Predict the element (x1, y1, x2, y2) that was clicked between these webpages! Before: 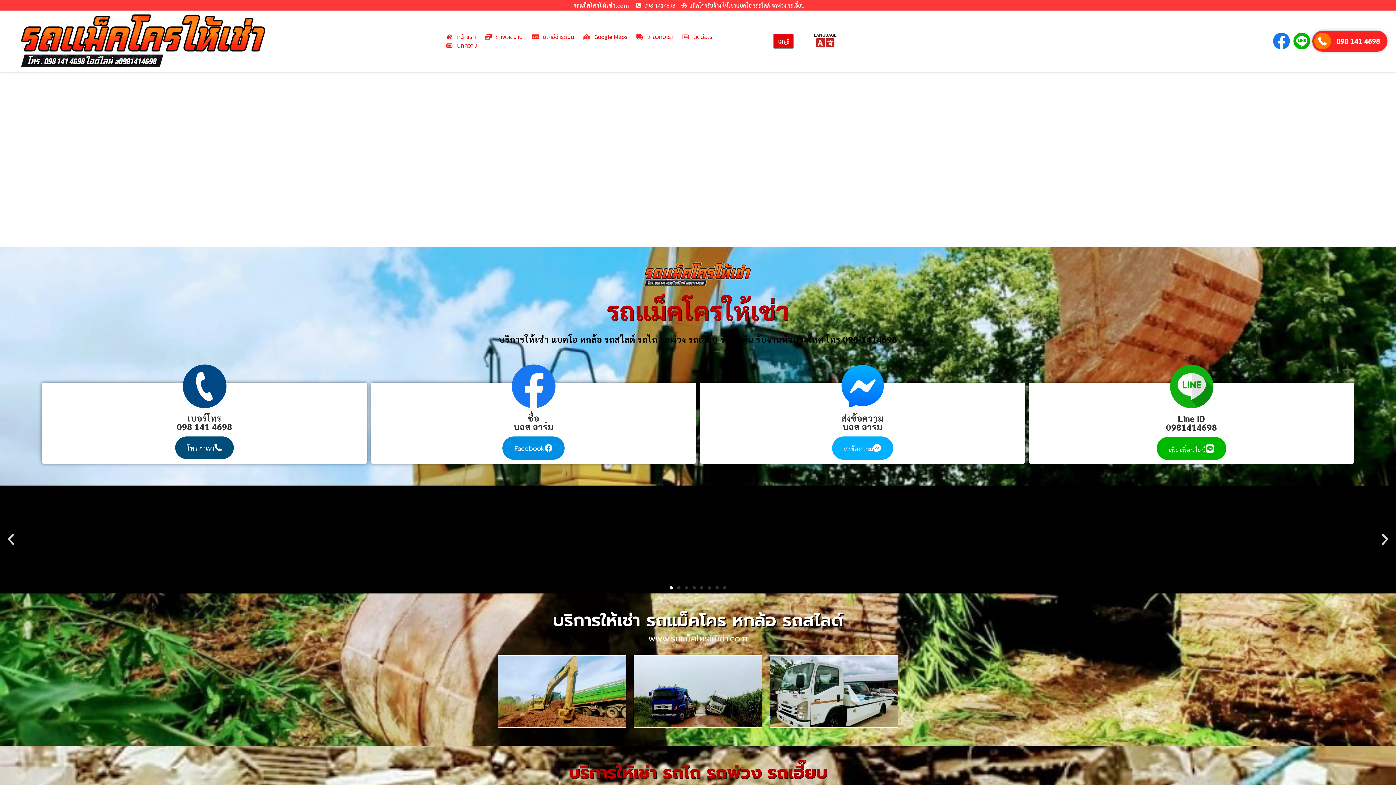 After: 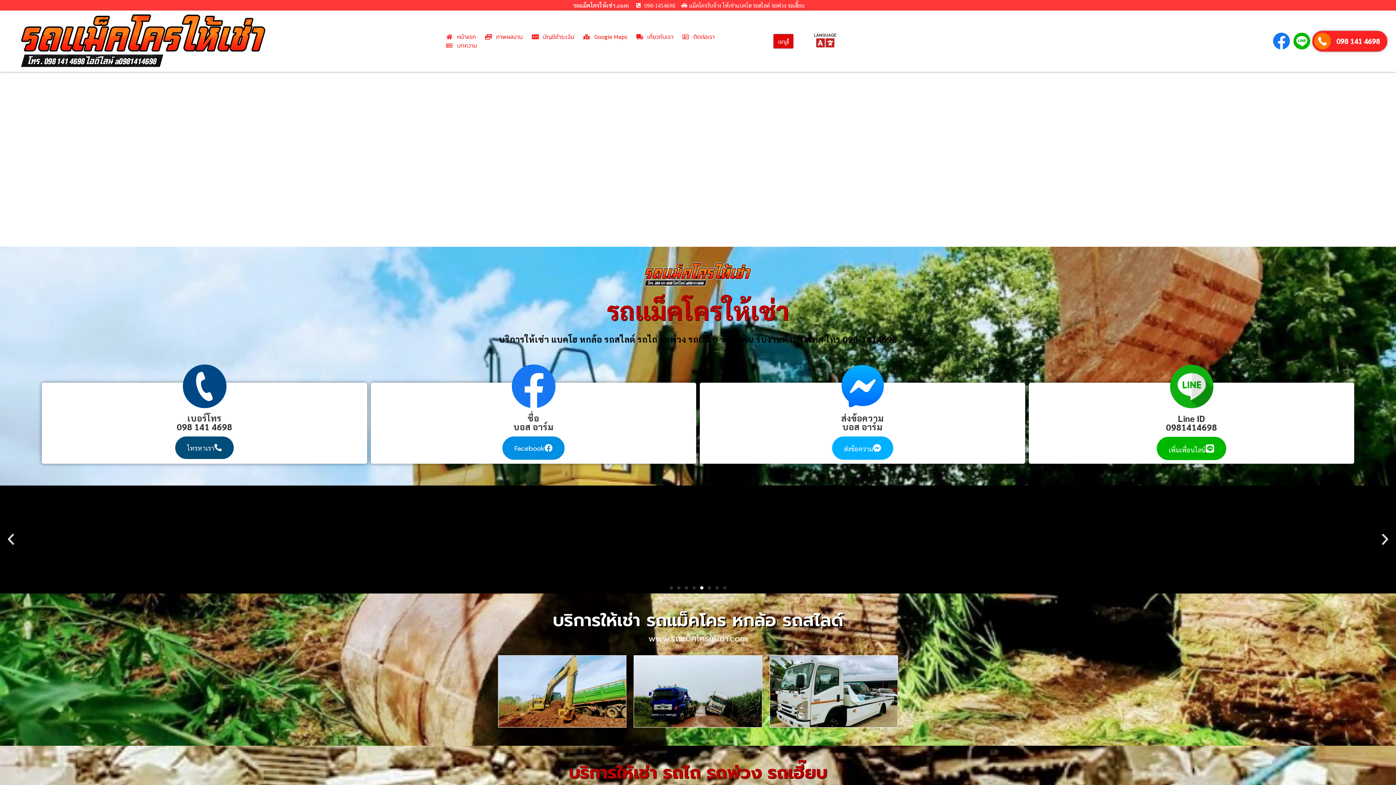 Action: bbox: (700, 586, 703, 589) label: Go to slide 5